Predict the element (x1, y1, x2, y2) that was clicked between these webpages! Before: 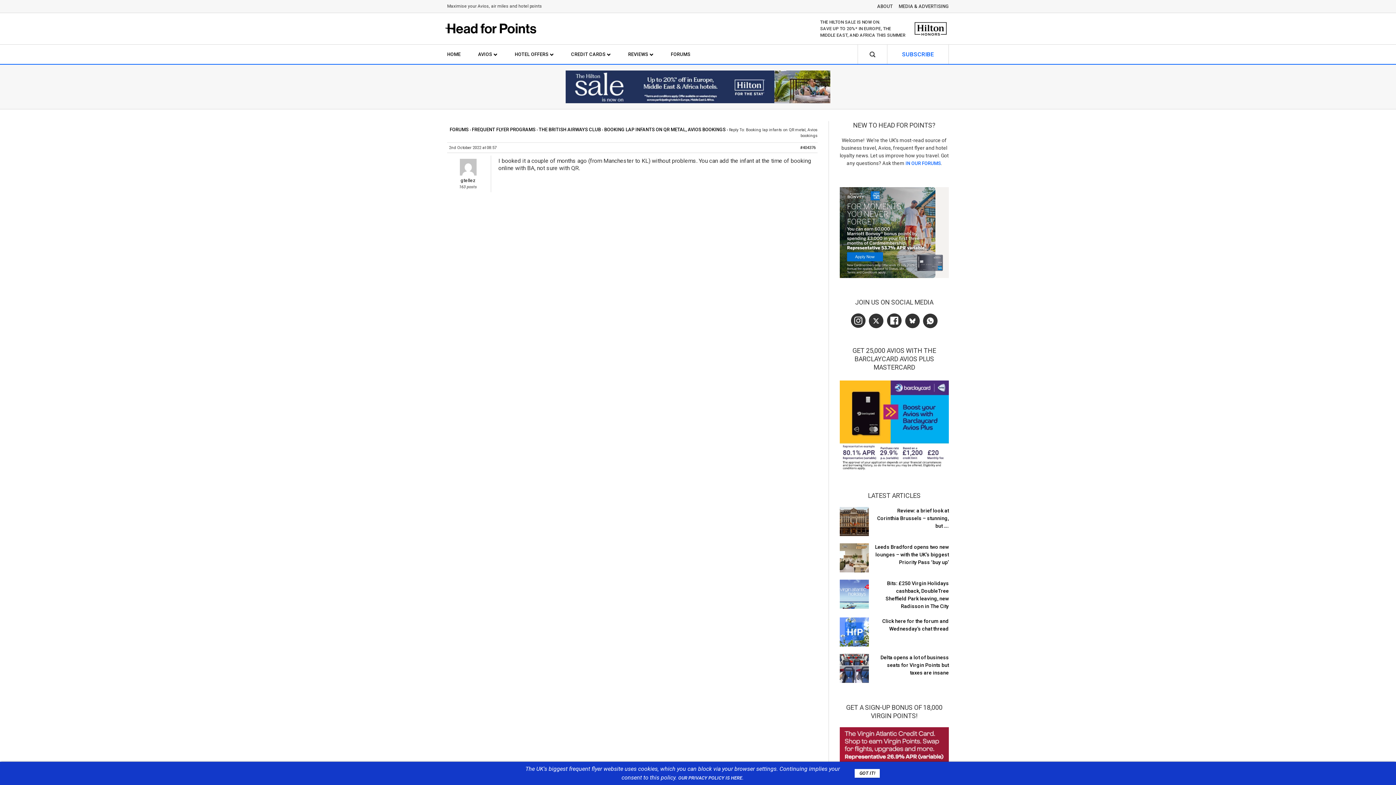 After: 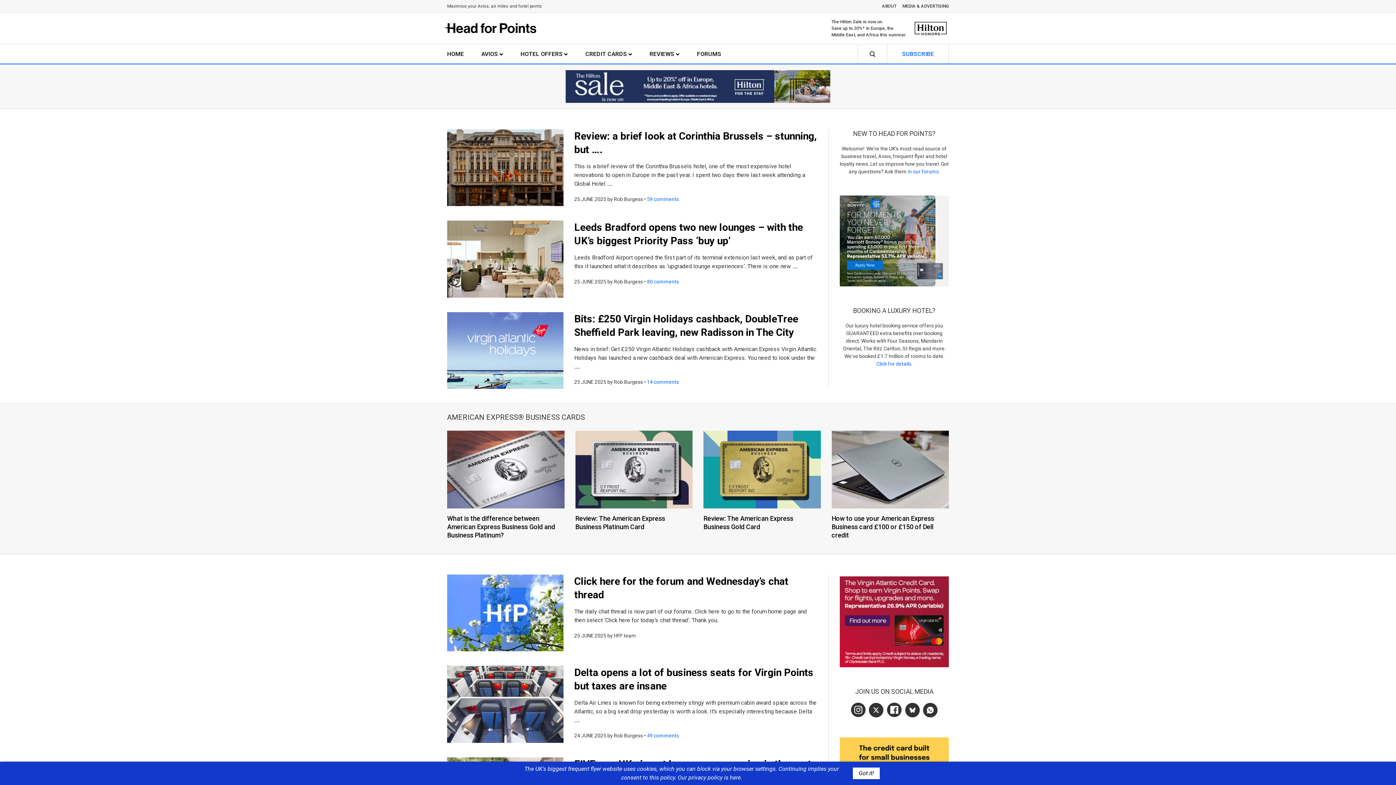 Action: bbox: (445, 22, 536, 32) label: Visit homepage